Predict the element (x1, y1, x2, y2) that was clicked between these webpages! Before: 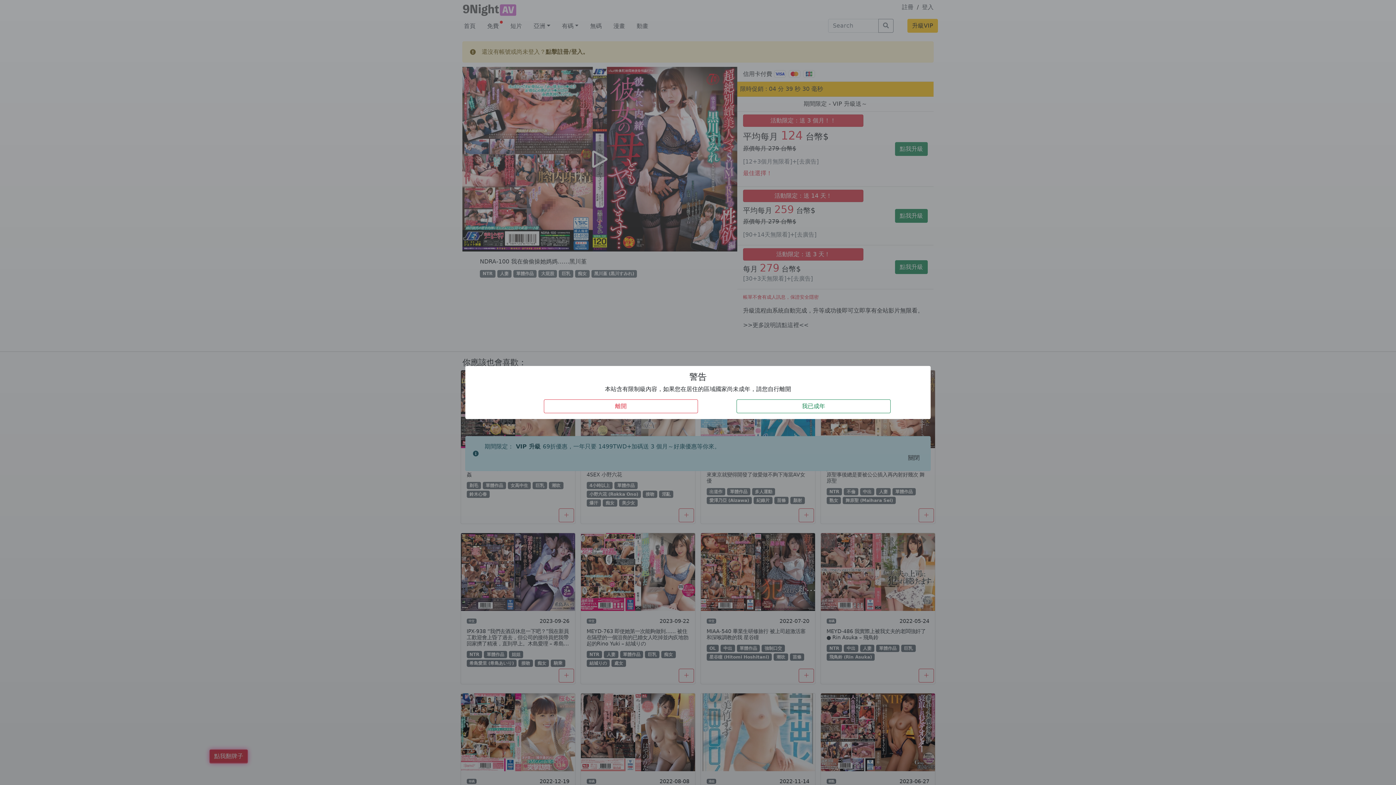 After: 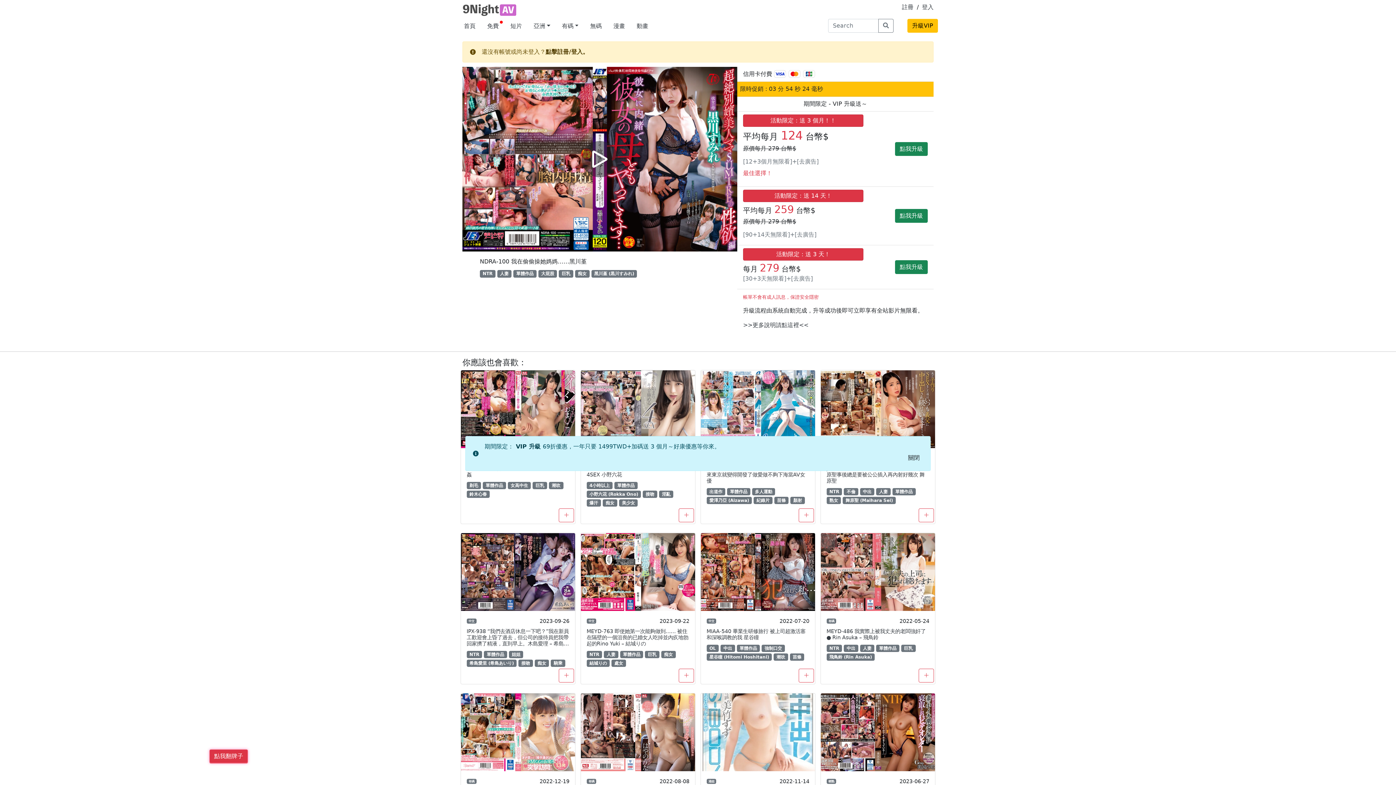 Action: bbox: (736, 399, 890, 413) label: 我已成年